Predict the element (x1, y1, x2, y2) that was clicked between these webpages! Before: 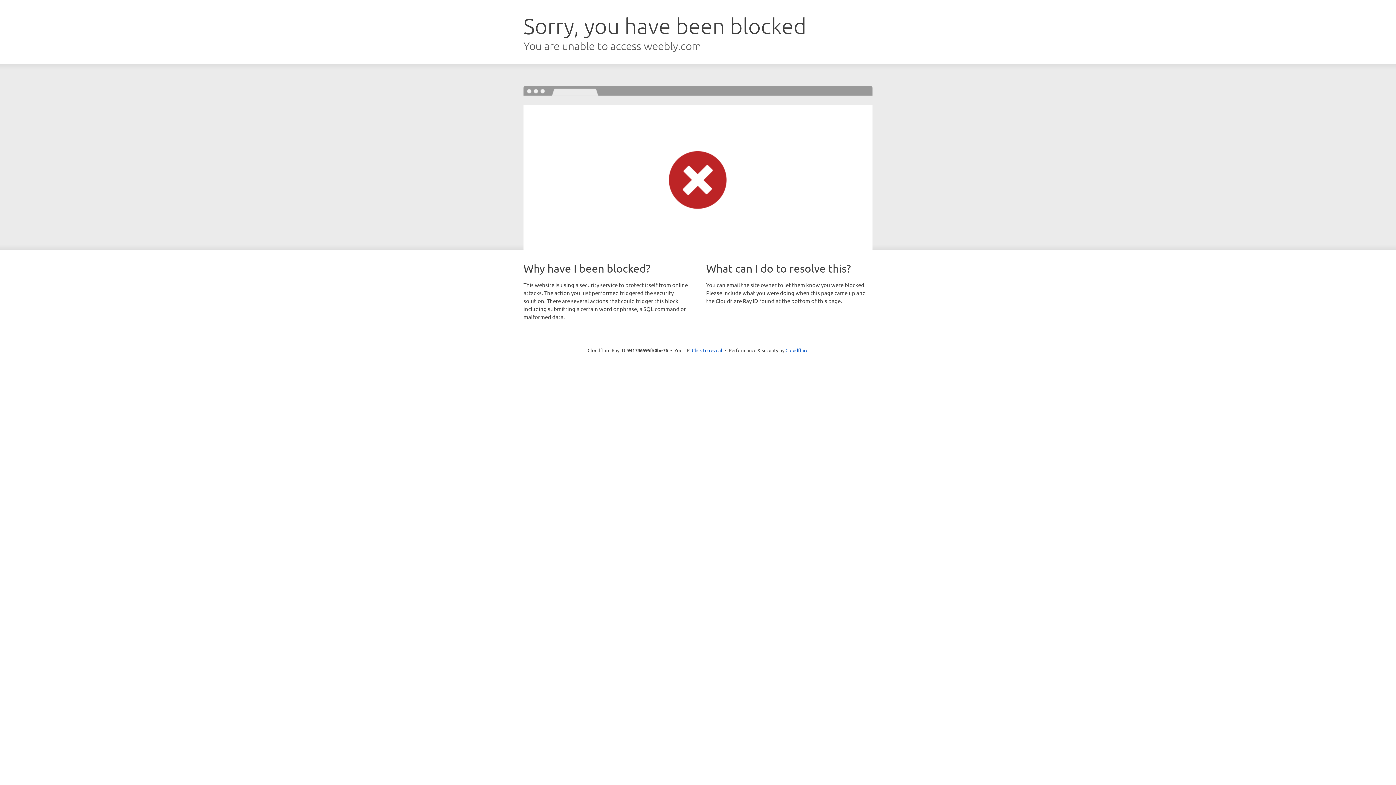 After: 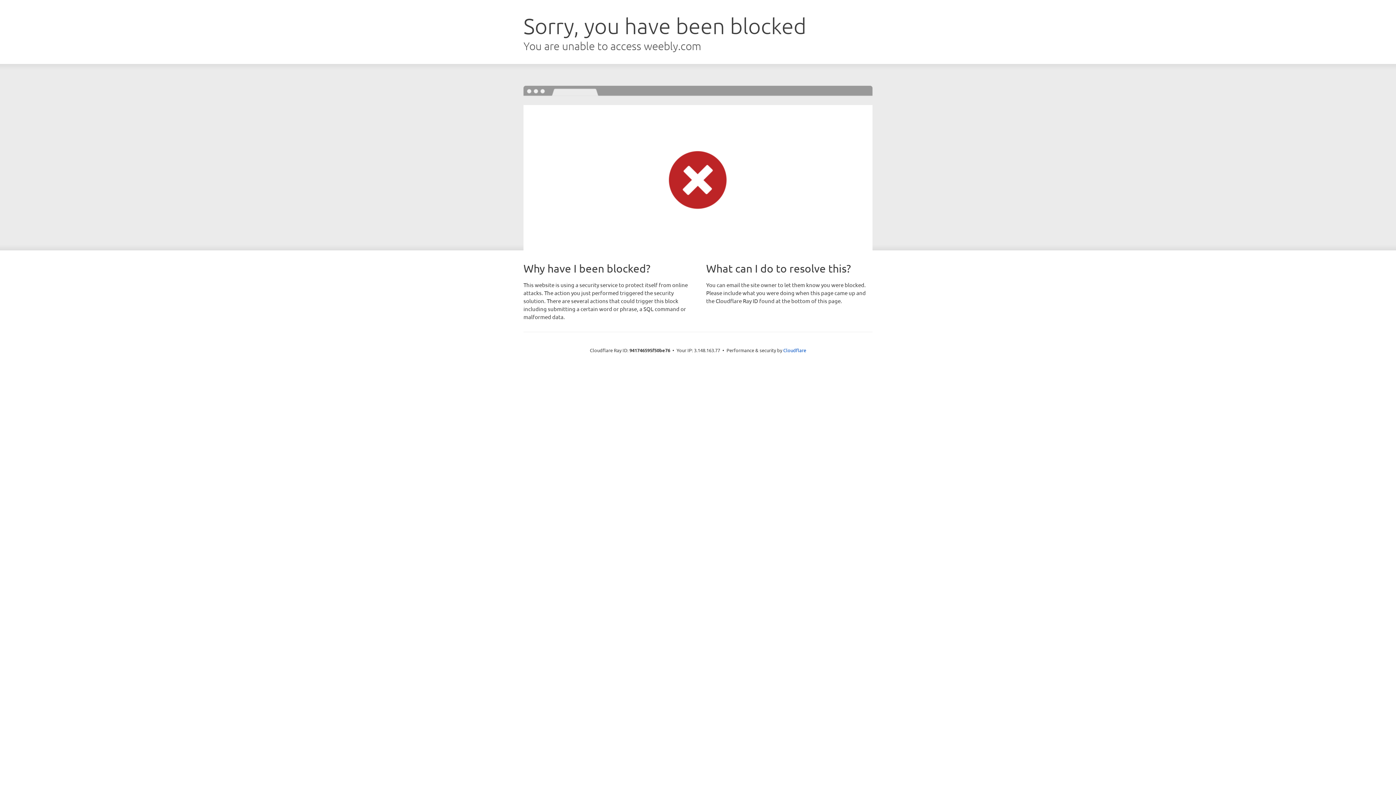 Action: label: Click to reveal bbox: (692, 346, 722, 353)